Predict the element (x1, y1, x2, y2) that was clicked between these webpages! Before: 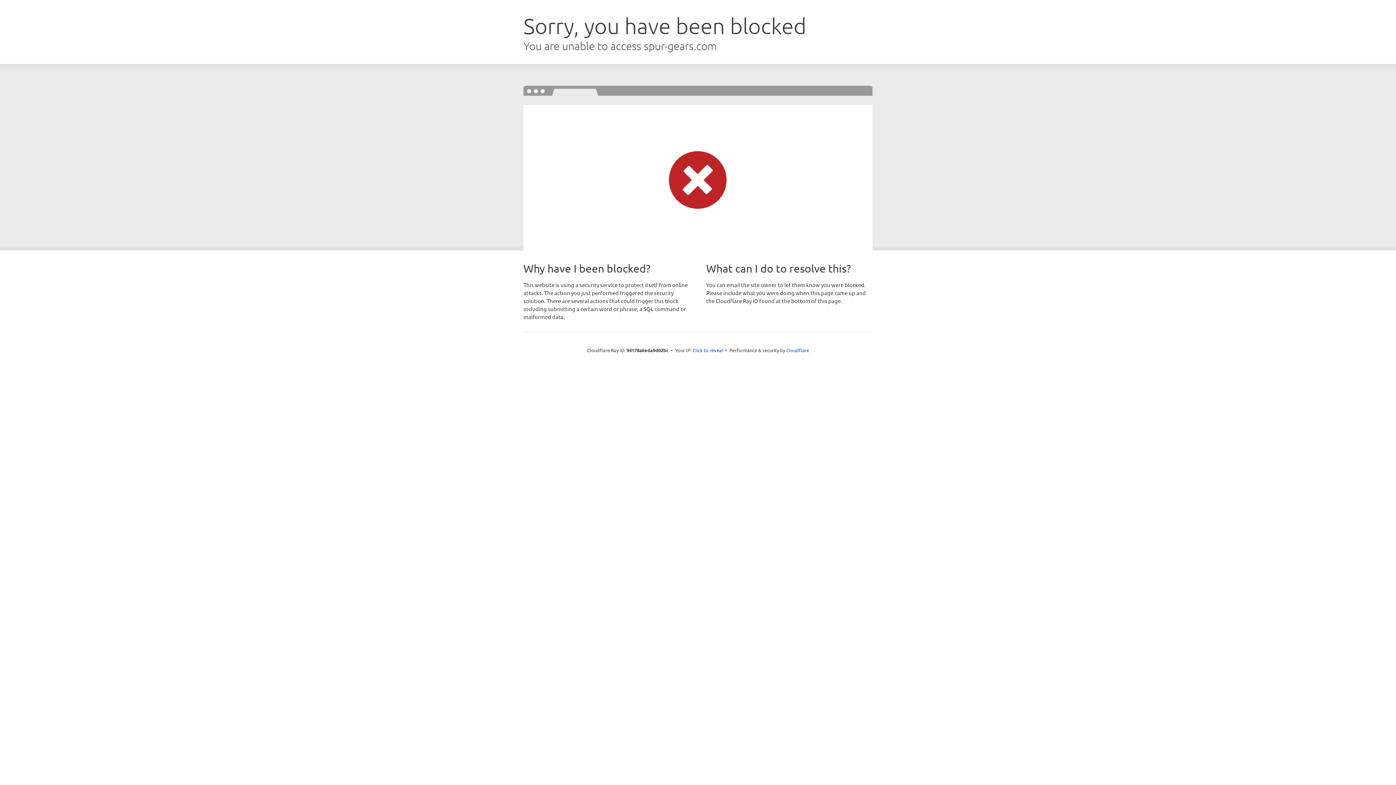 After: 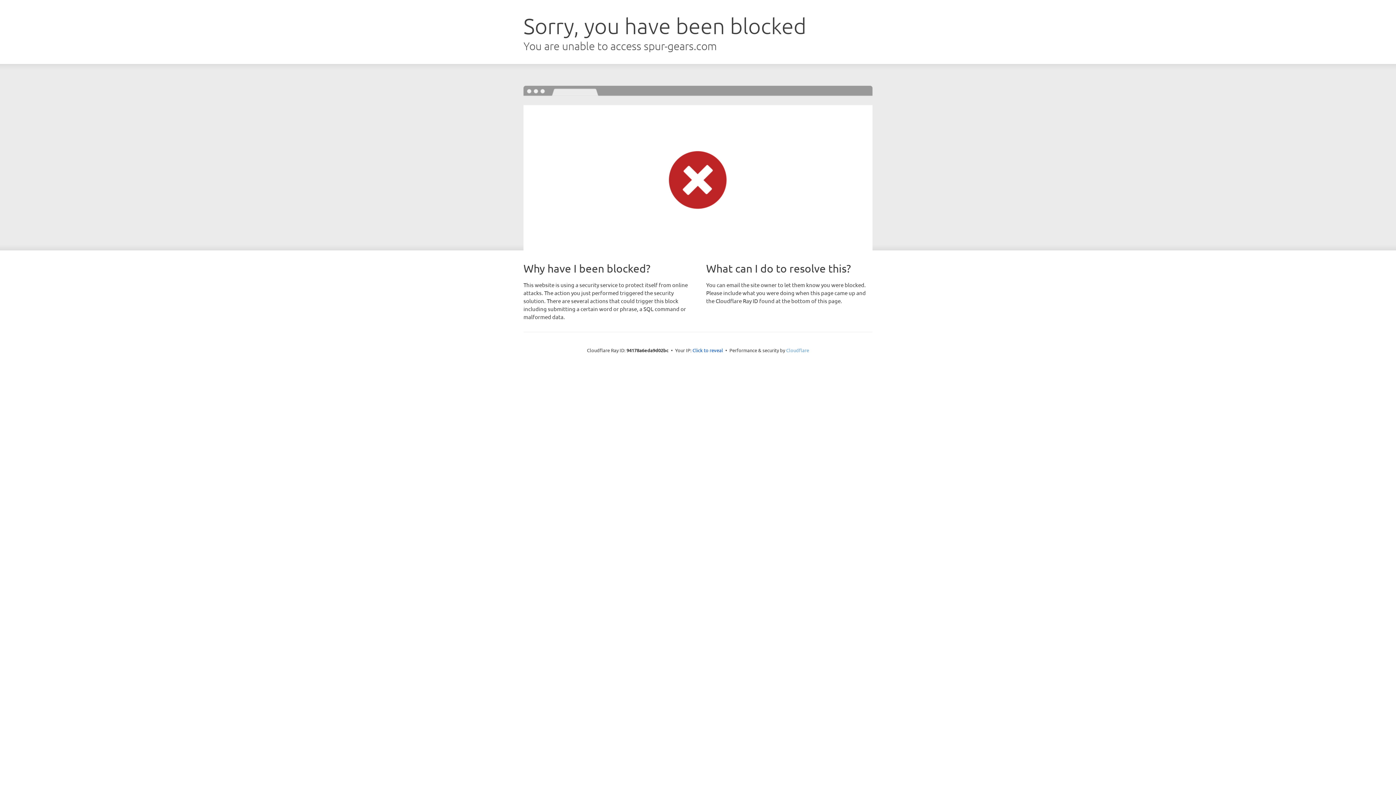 Action: label: Cloudflare bbox: (786, 347, 809, 353)